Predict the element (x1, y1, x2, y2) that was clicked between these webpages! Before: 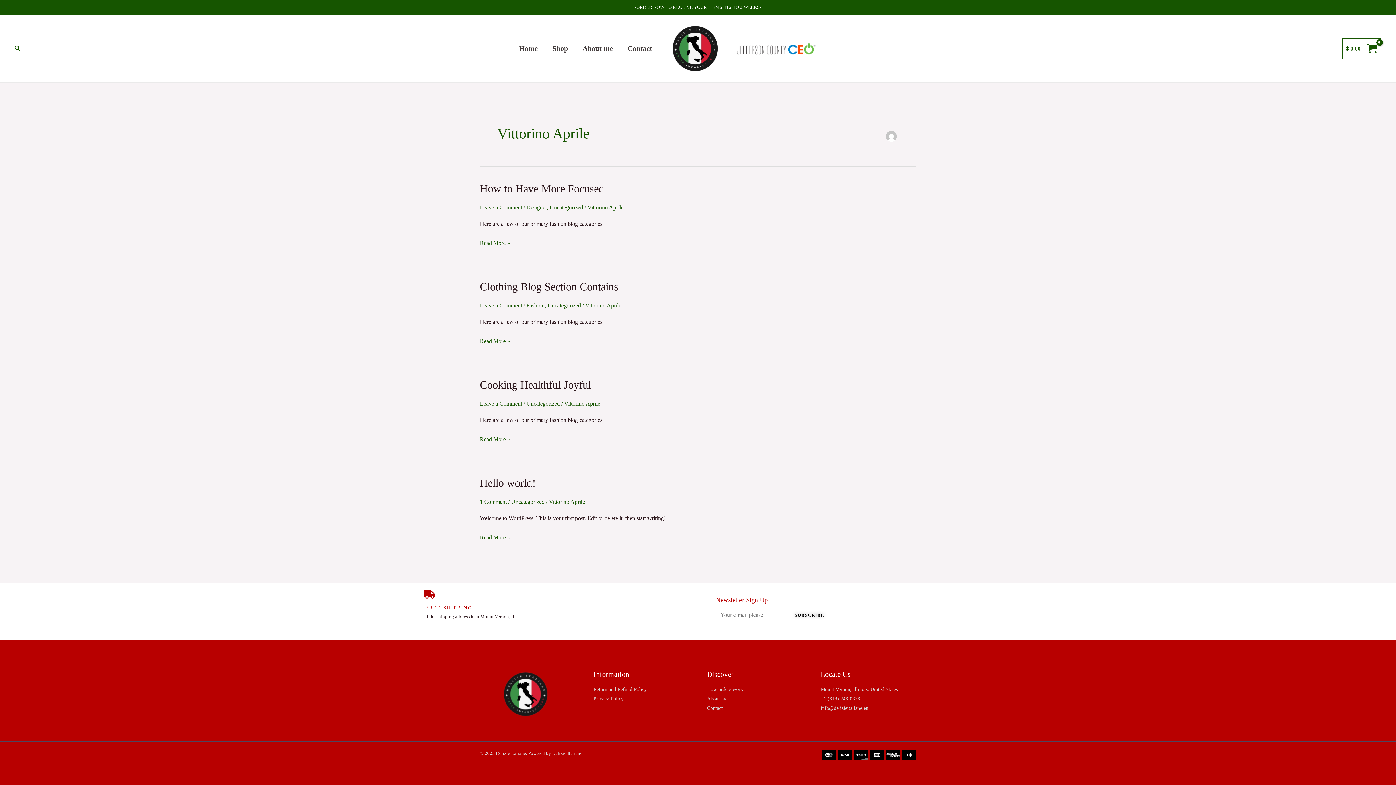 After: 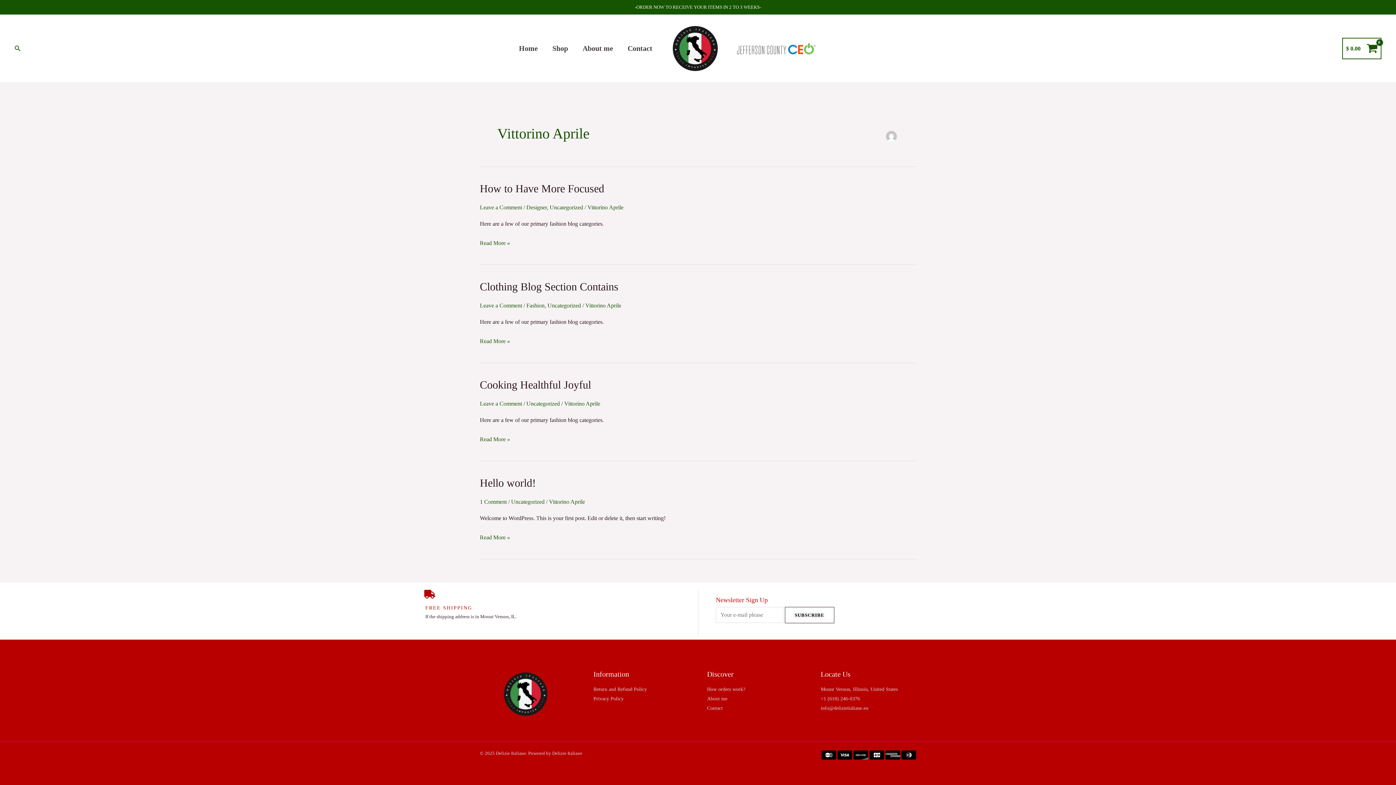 Action: label: Vittorino Aprile bbox: (585, 302, 621, 308)